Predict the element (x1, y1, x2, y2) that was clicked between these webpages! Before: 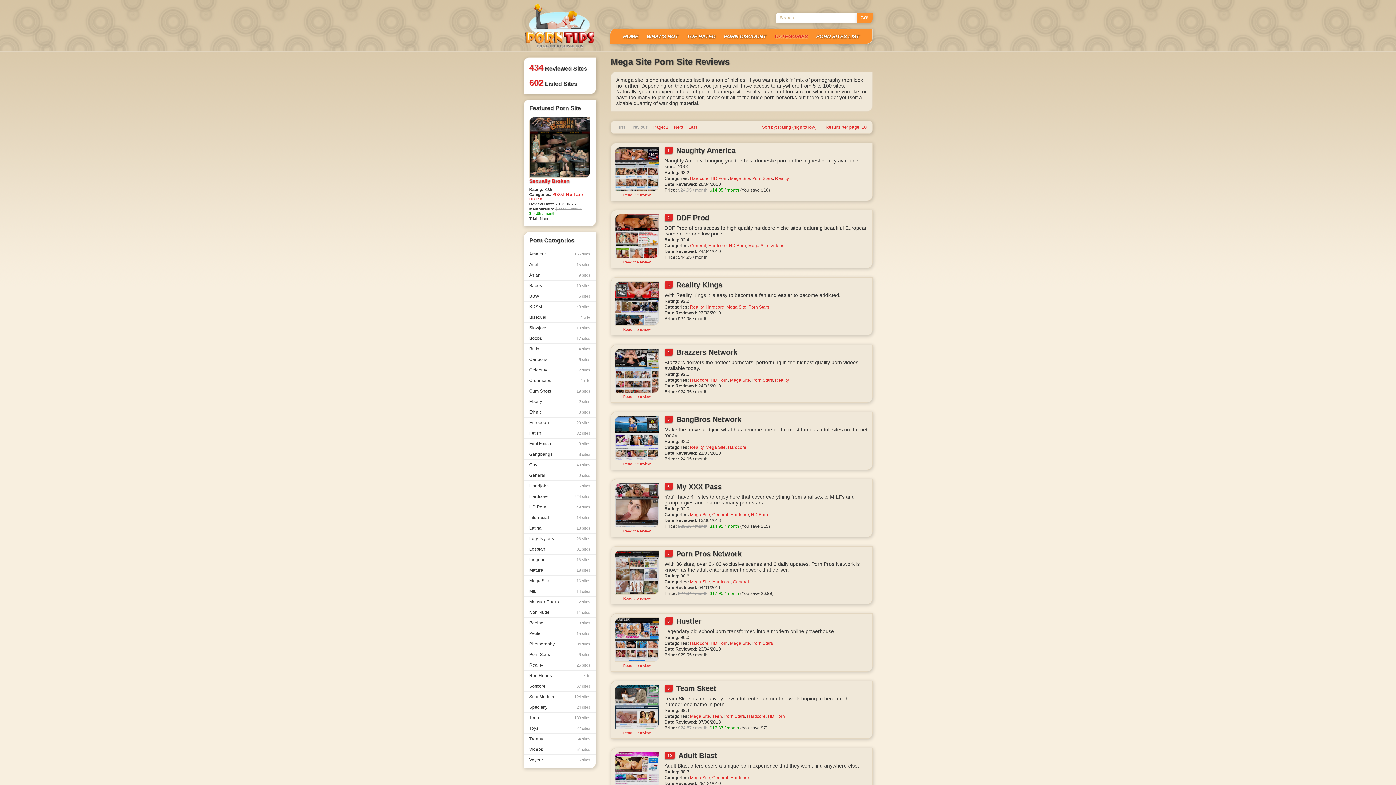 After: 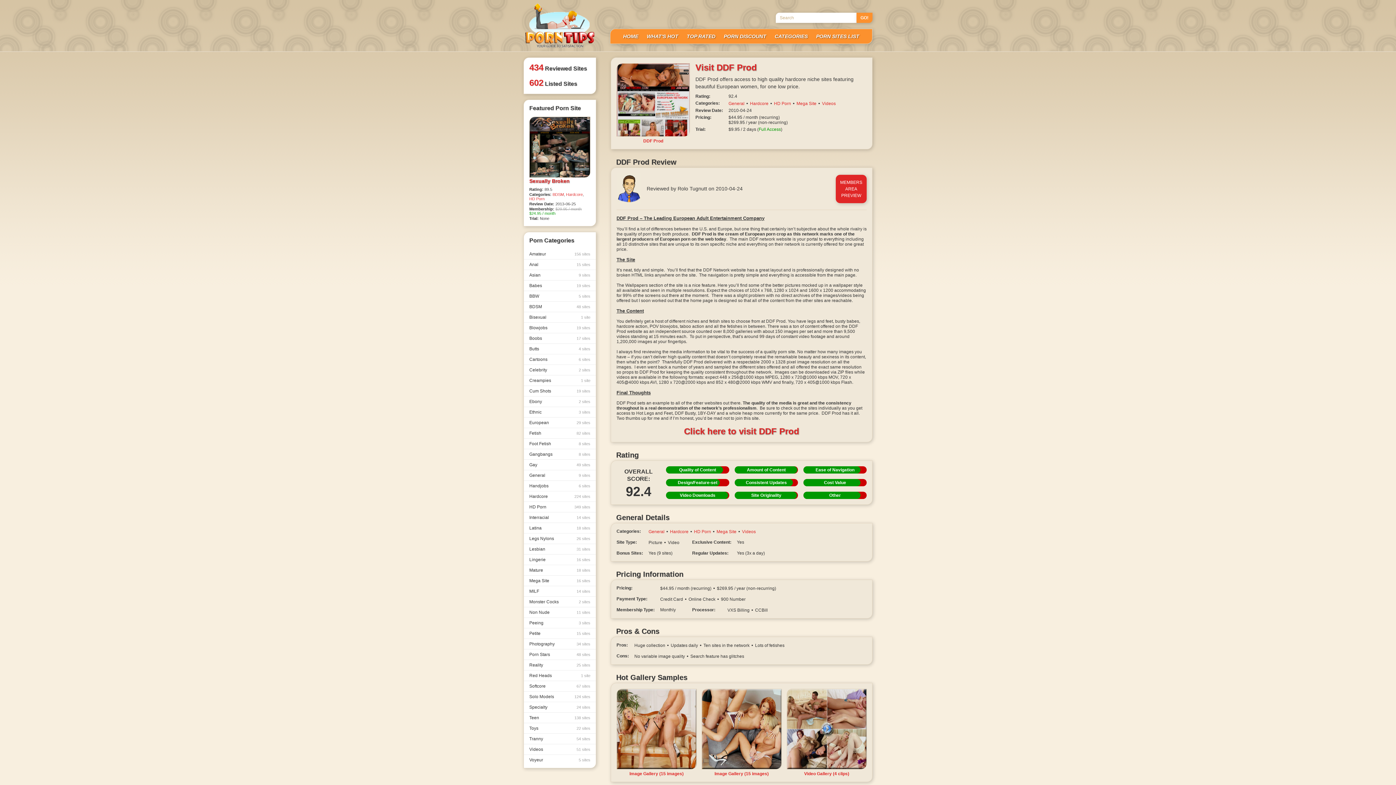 Action: label: DDF Prod bbox: (676, 213, 709, 221)